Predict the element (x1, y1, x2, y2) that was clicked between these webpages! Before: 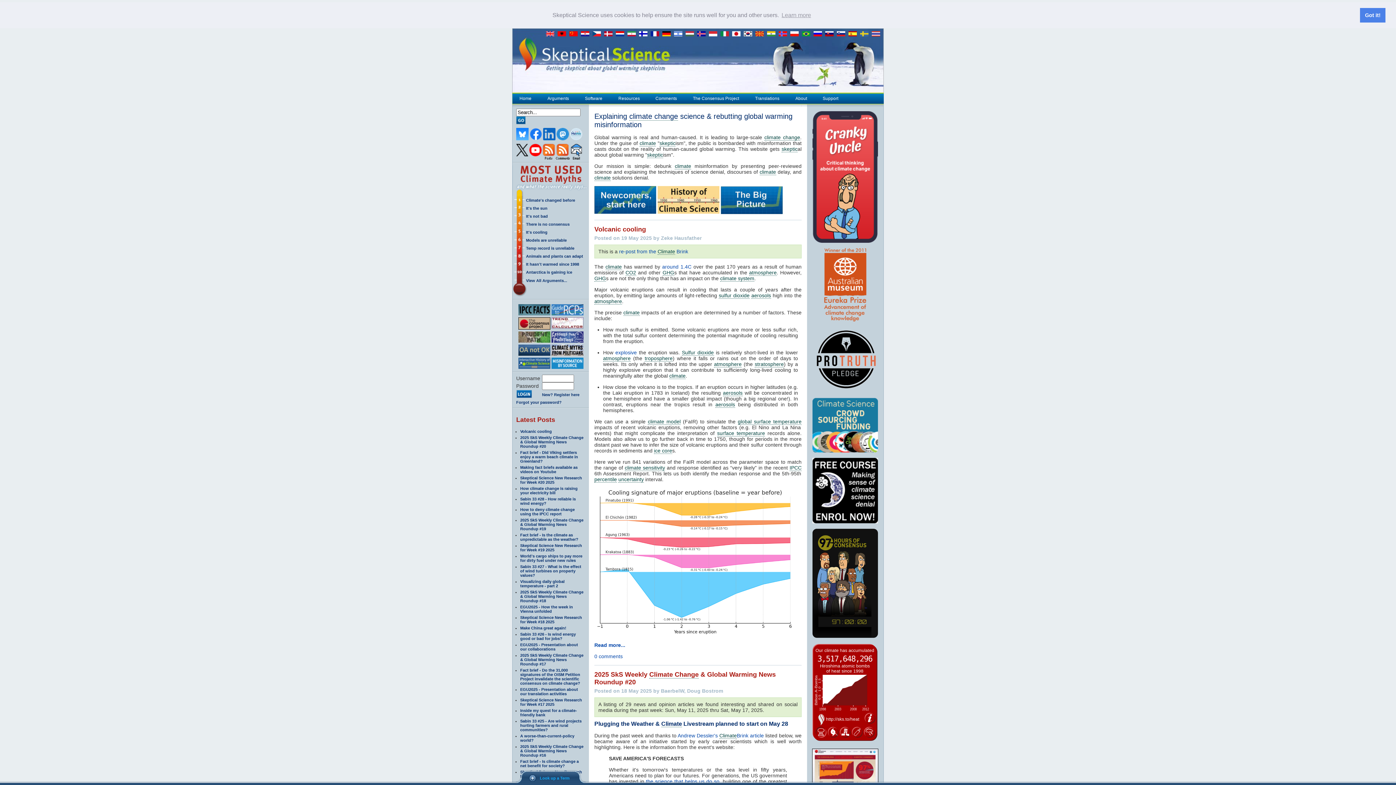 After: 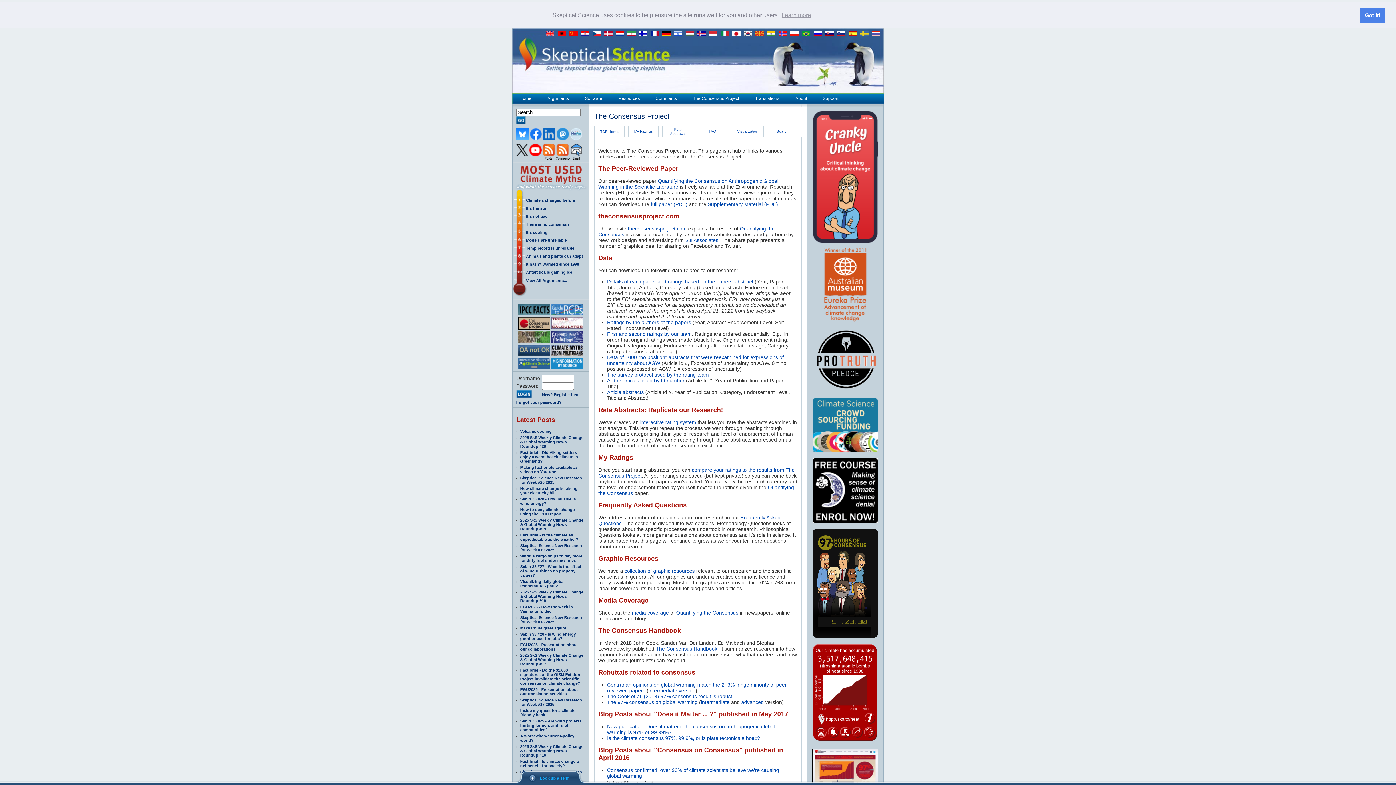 Action: bbox: (518, 317, 550, 321)